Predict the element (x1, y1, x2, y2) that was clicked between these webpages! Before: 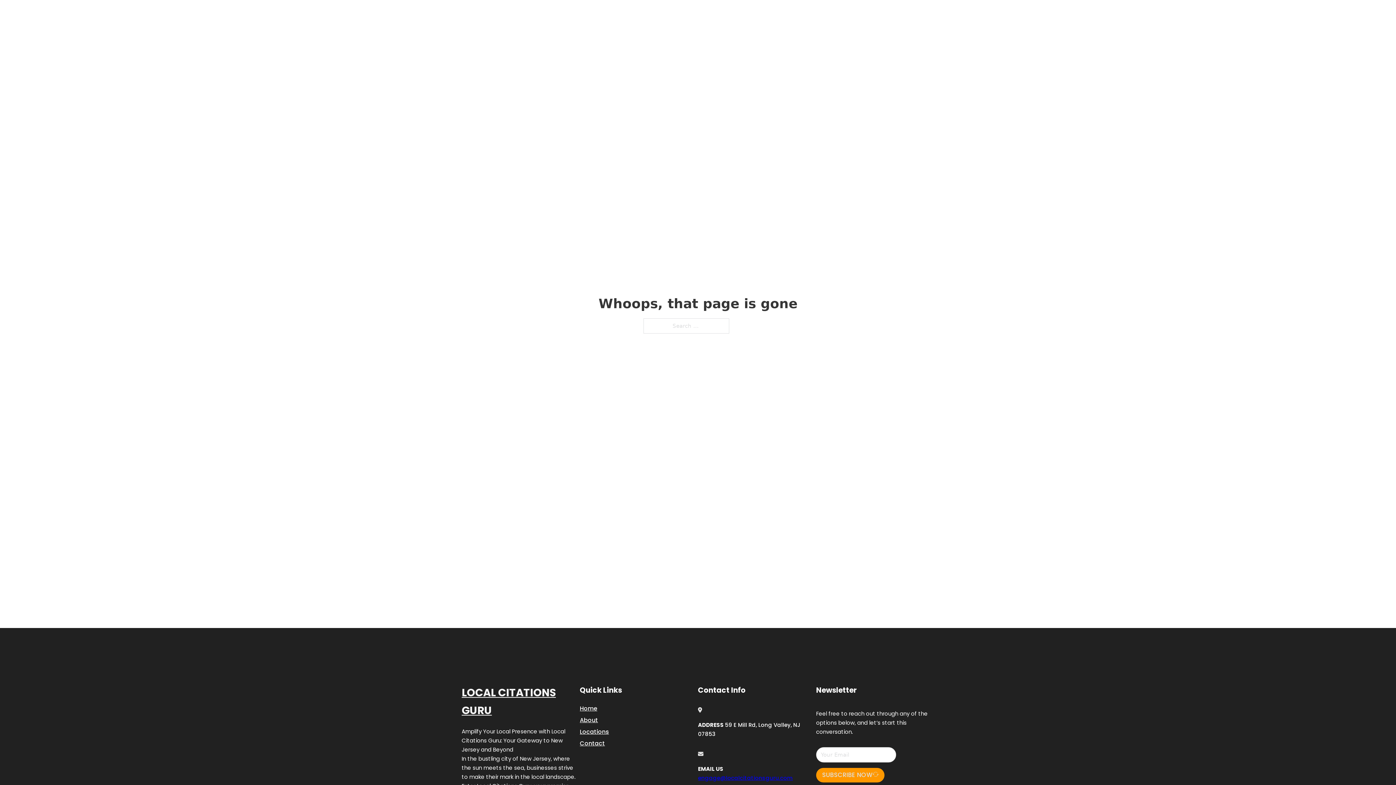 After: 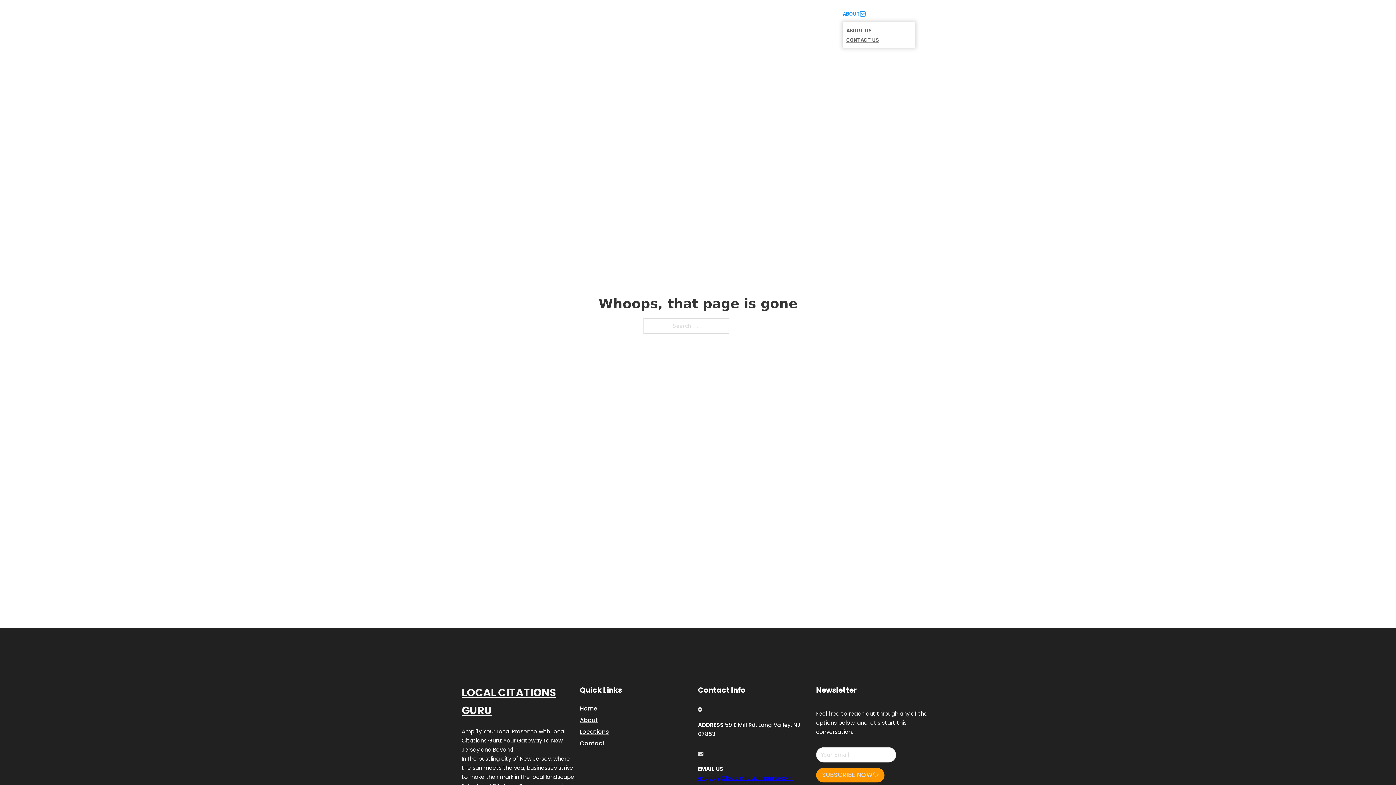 Action: bbox: (860, 11, 865, 16) label: Toggle dropdown